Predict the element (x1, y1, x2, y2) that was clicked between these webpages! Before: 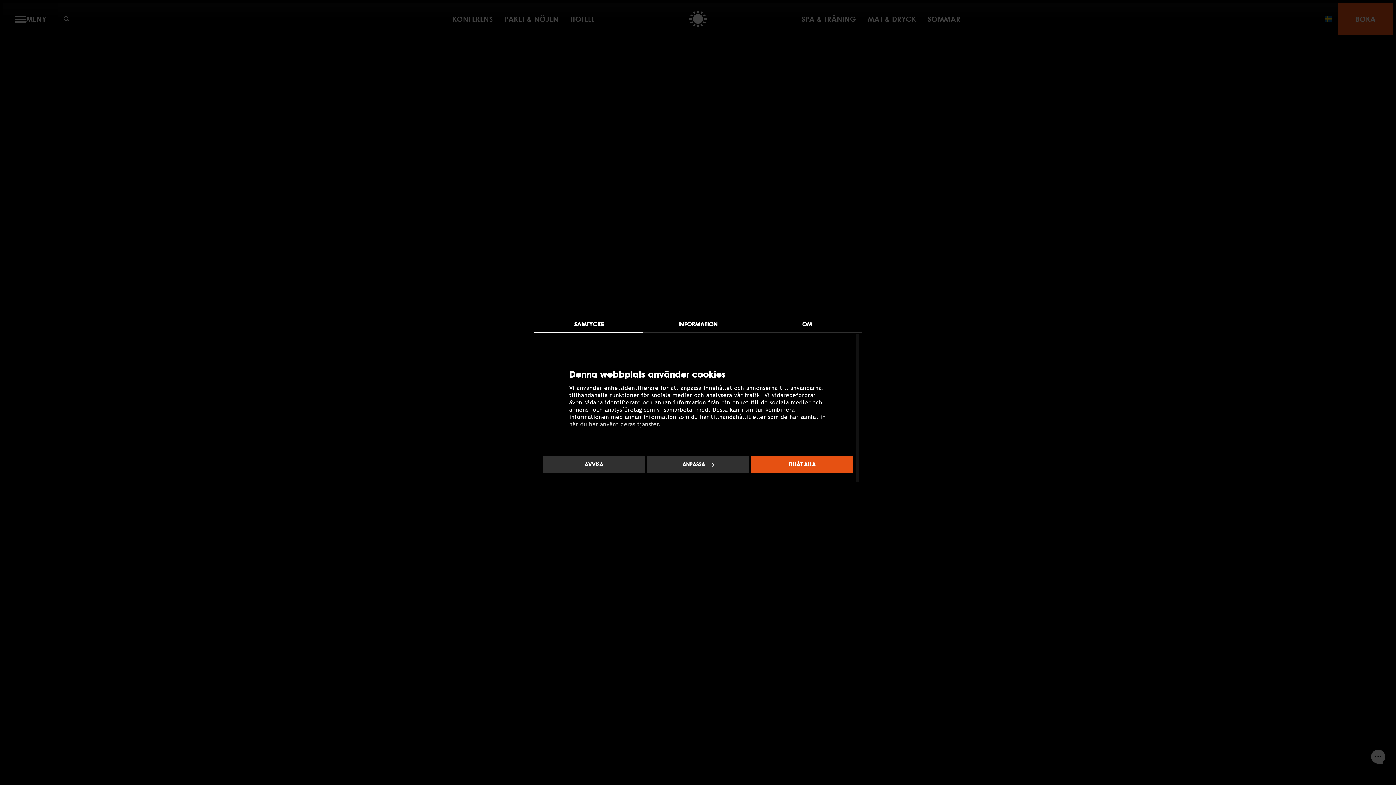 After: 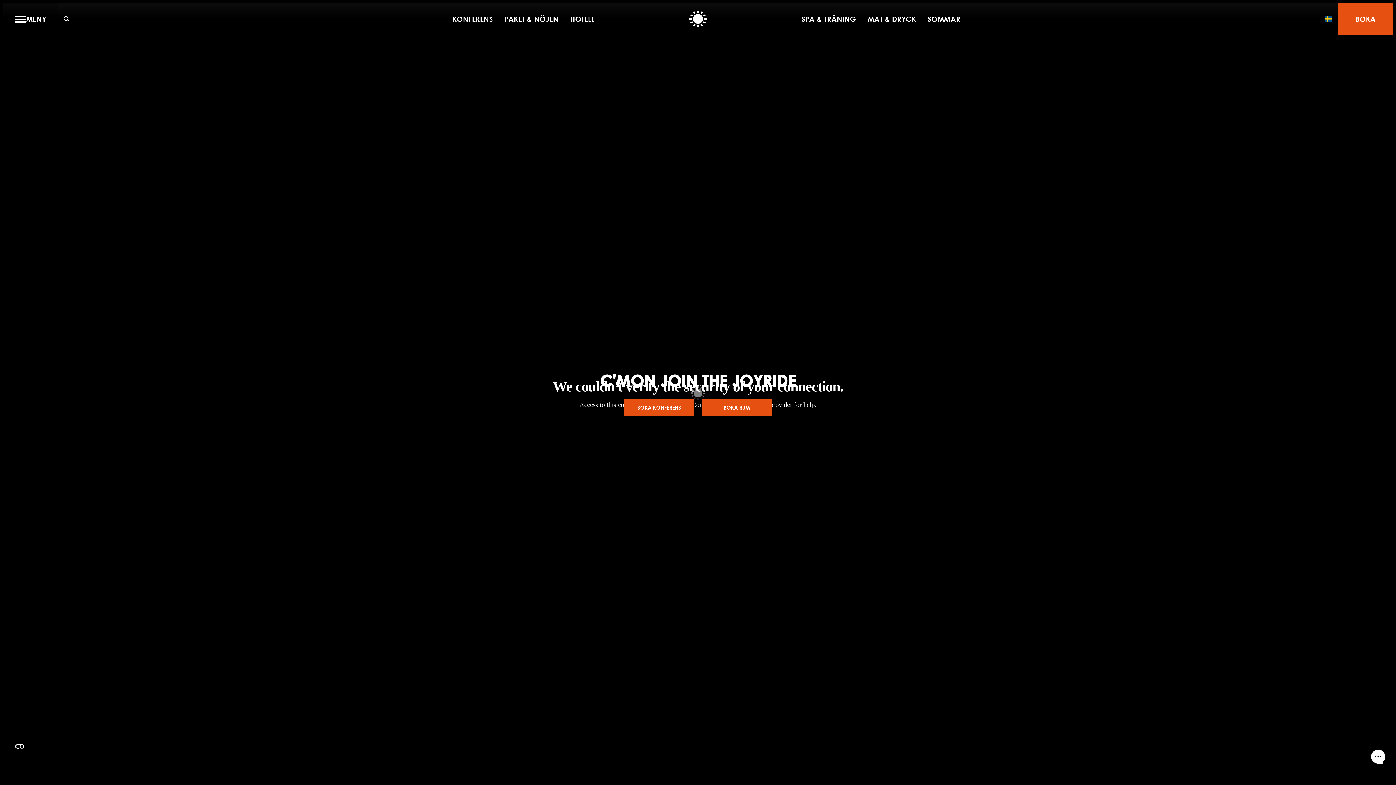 Action: bbox: (543, 456, 644, 473) label: AVVISA